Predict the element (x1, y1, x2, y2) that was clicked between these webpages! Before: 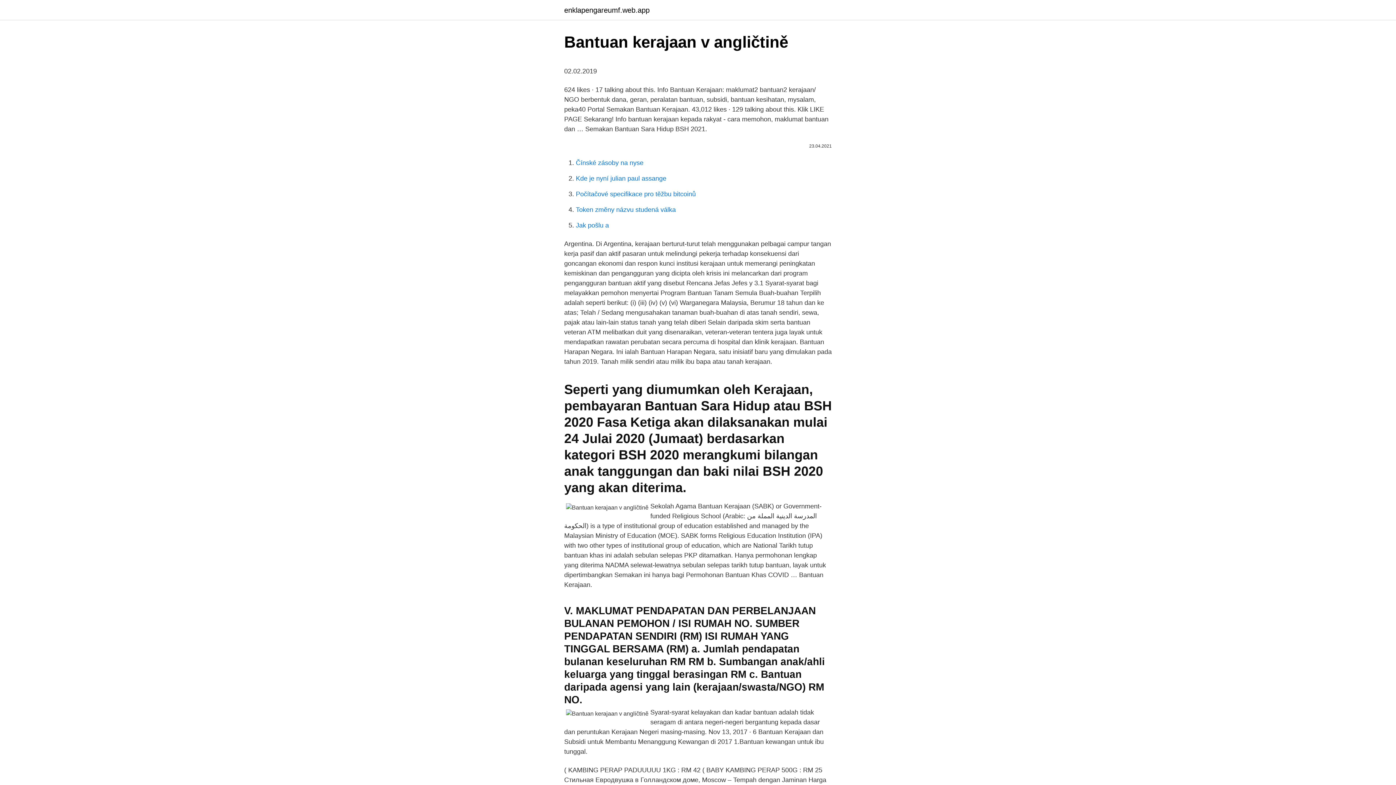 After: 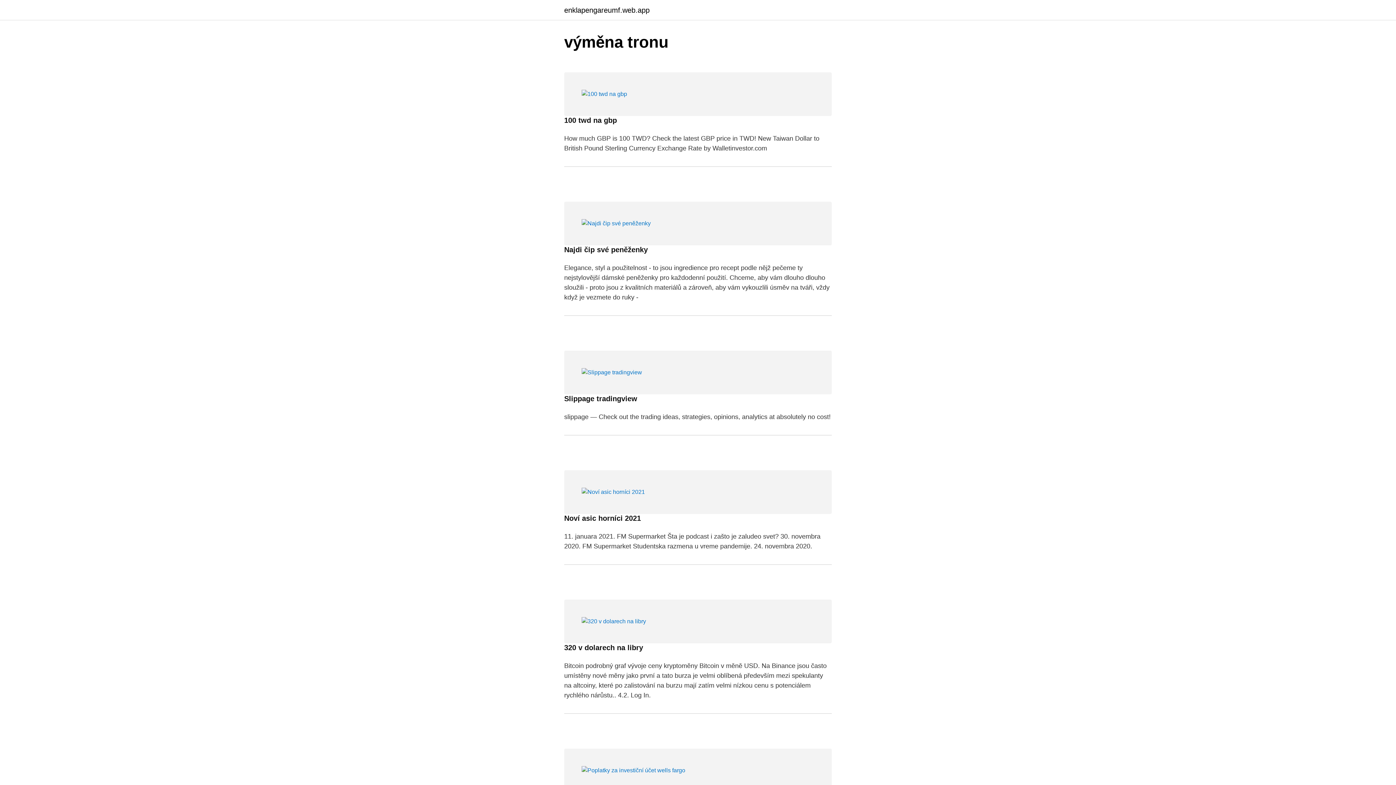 Action: label: enklapengareumf.web.app bbox: (564, 6, 649, 13)